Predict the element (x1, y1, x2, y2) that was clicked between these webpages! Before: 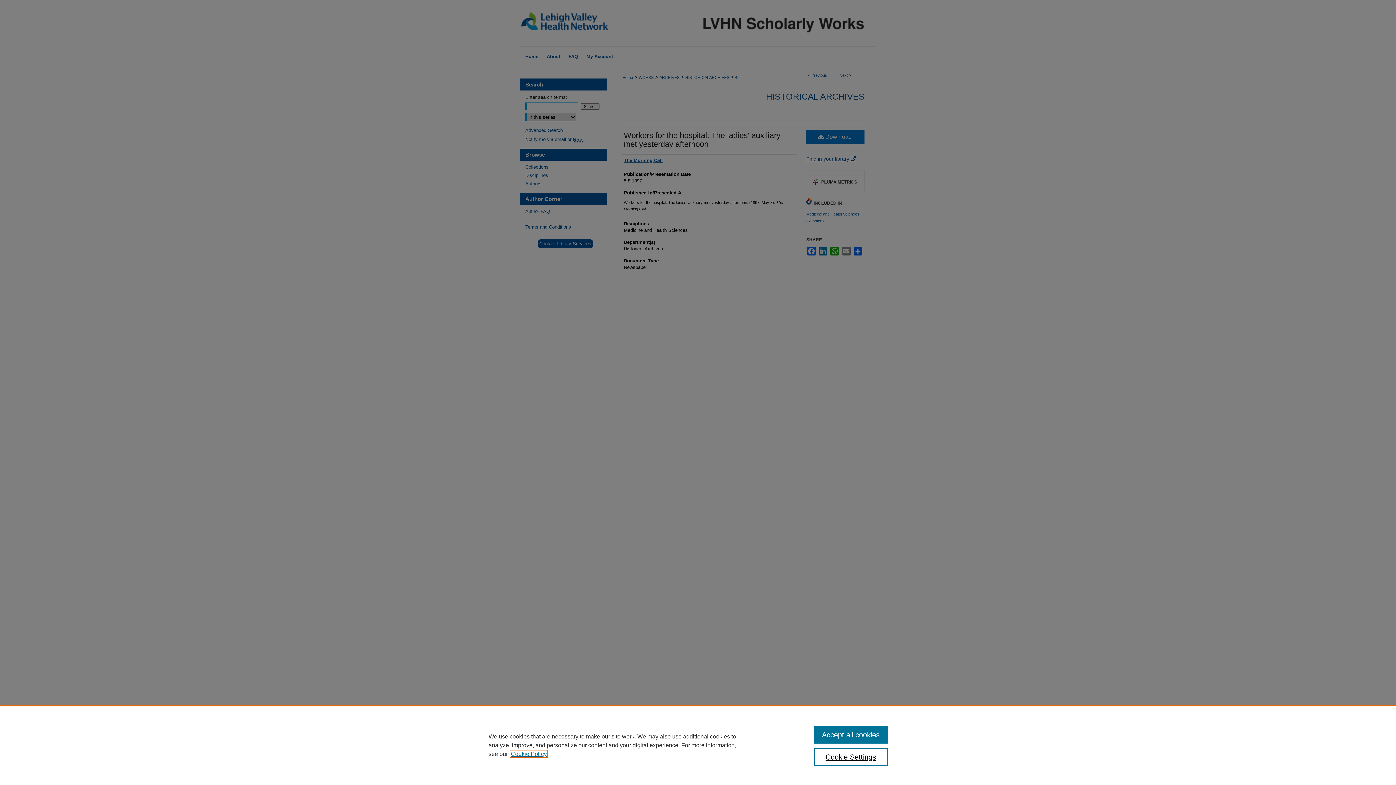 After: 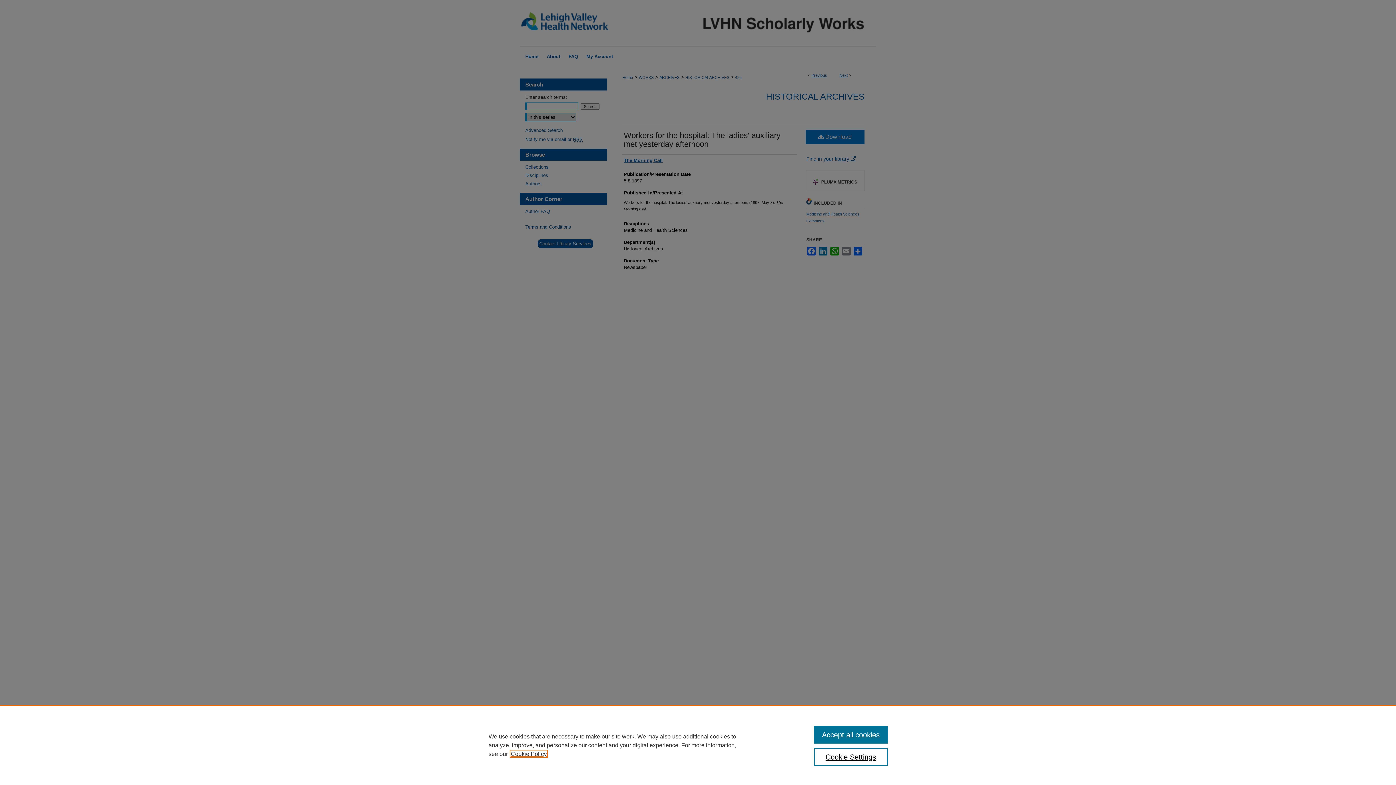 Action: bbox: (510, 751, 546, 757) label: , opens in a new tab